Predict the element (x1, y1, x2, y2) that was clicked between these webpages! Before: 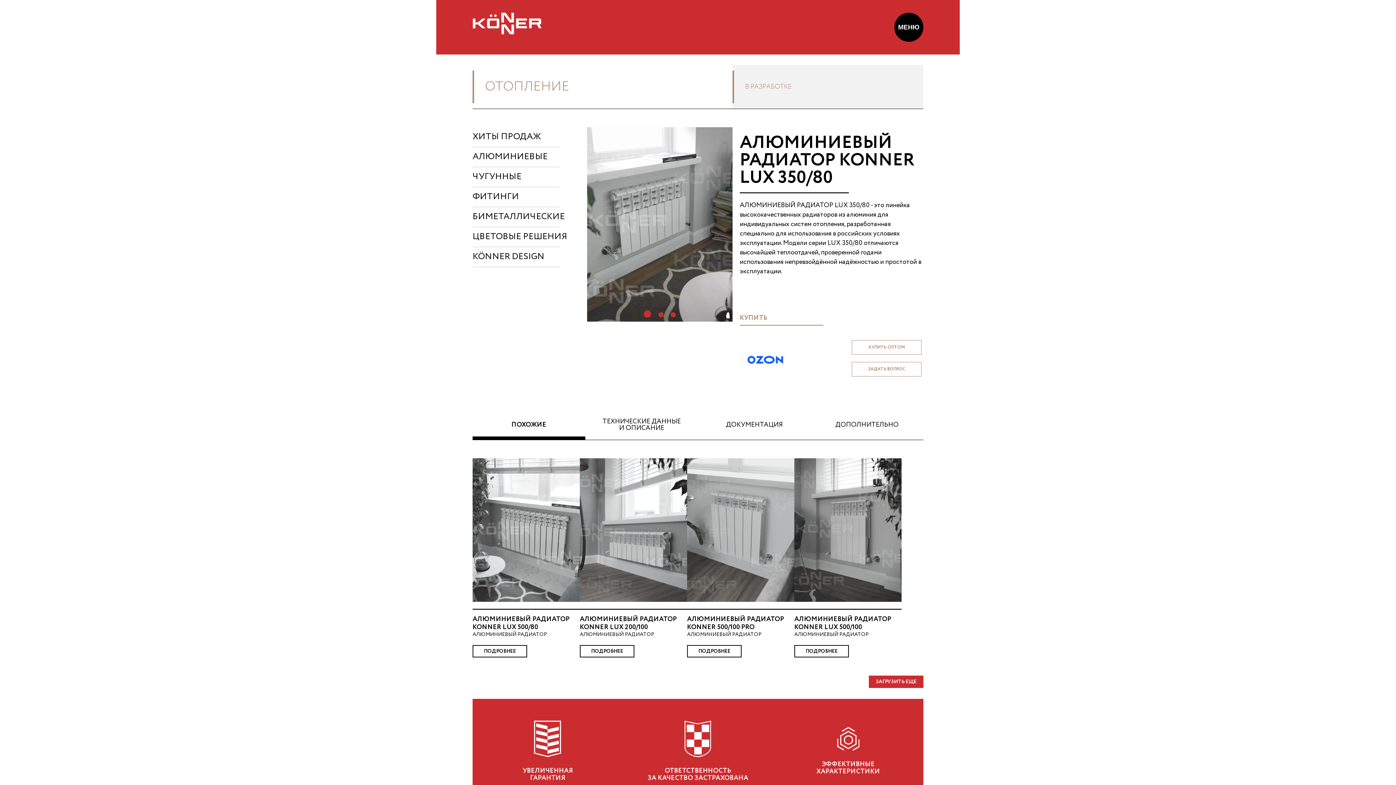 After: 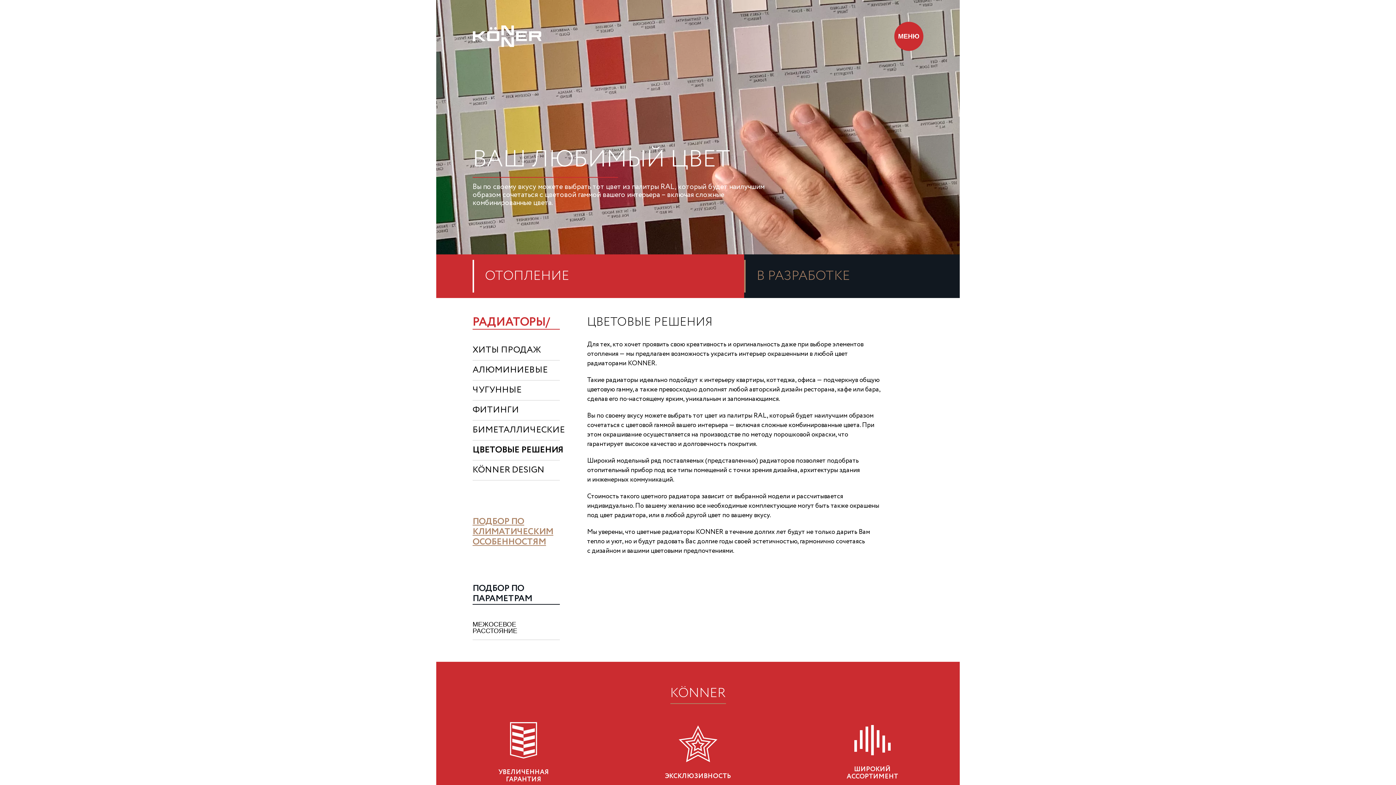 Action: label: ЦВЕТОВЫЕ РЕШЕНИЯ bbox: (472, 227, 567, 246)